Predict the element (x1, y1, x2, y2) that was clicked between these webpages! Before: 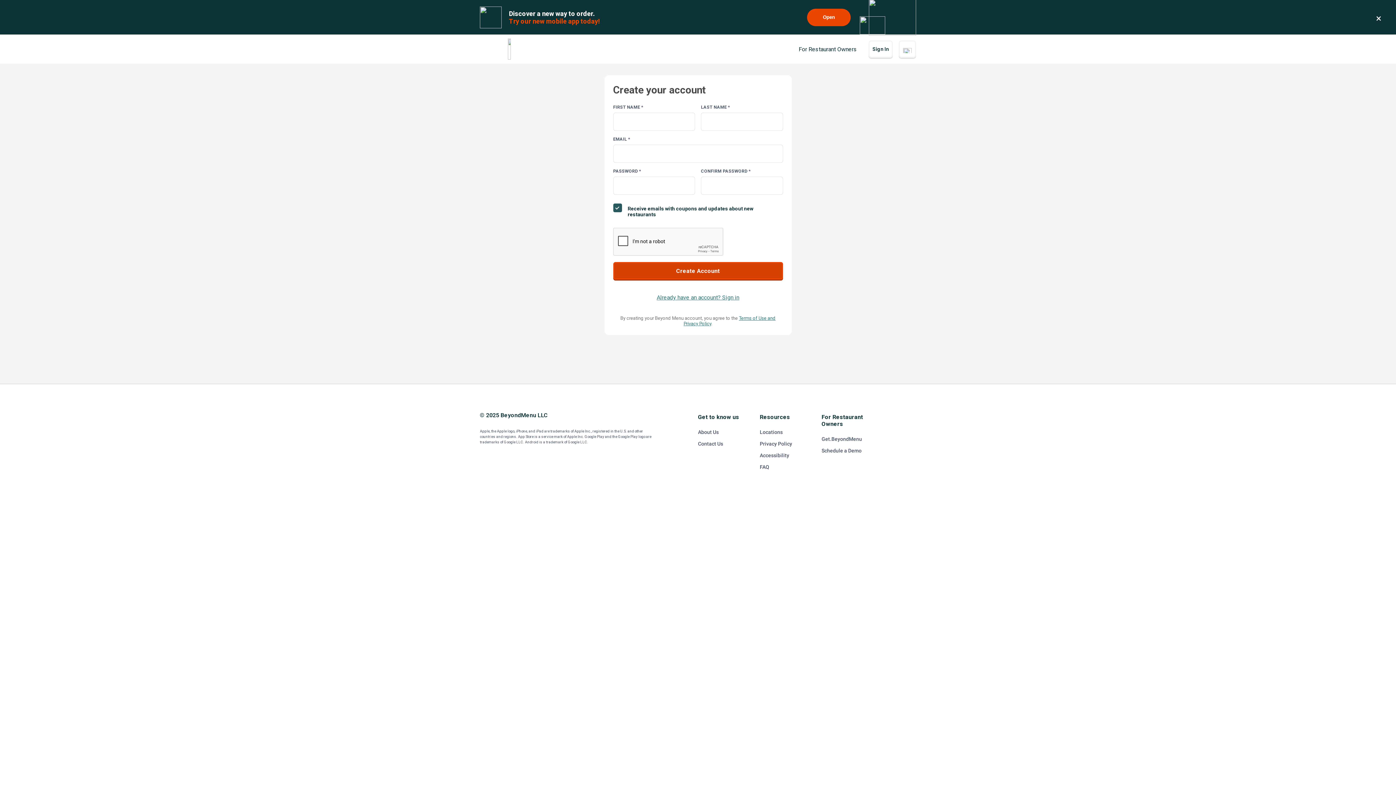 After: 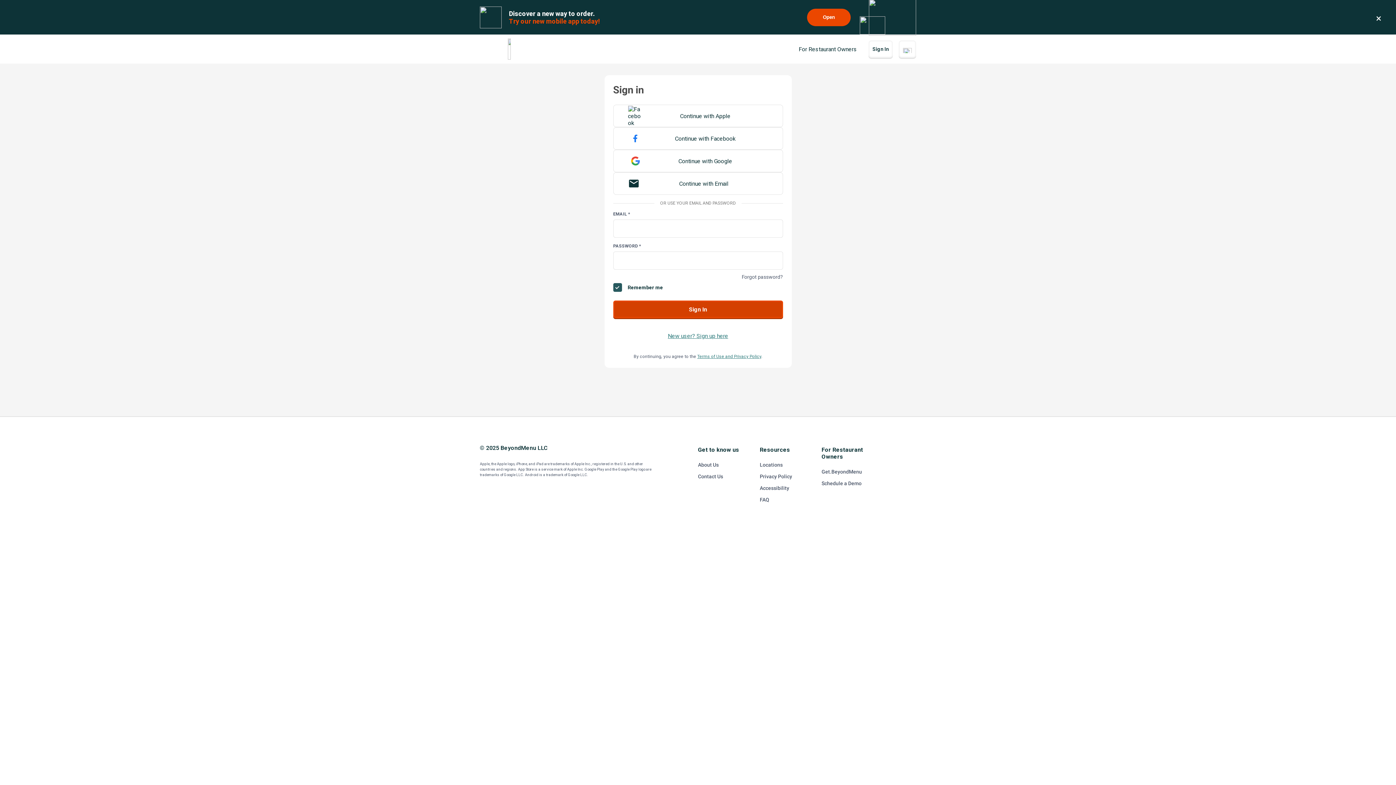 Action: bbox: (868, 40, 893, 57) label: Sign In